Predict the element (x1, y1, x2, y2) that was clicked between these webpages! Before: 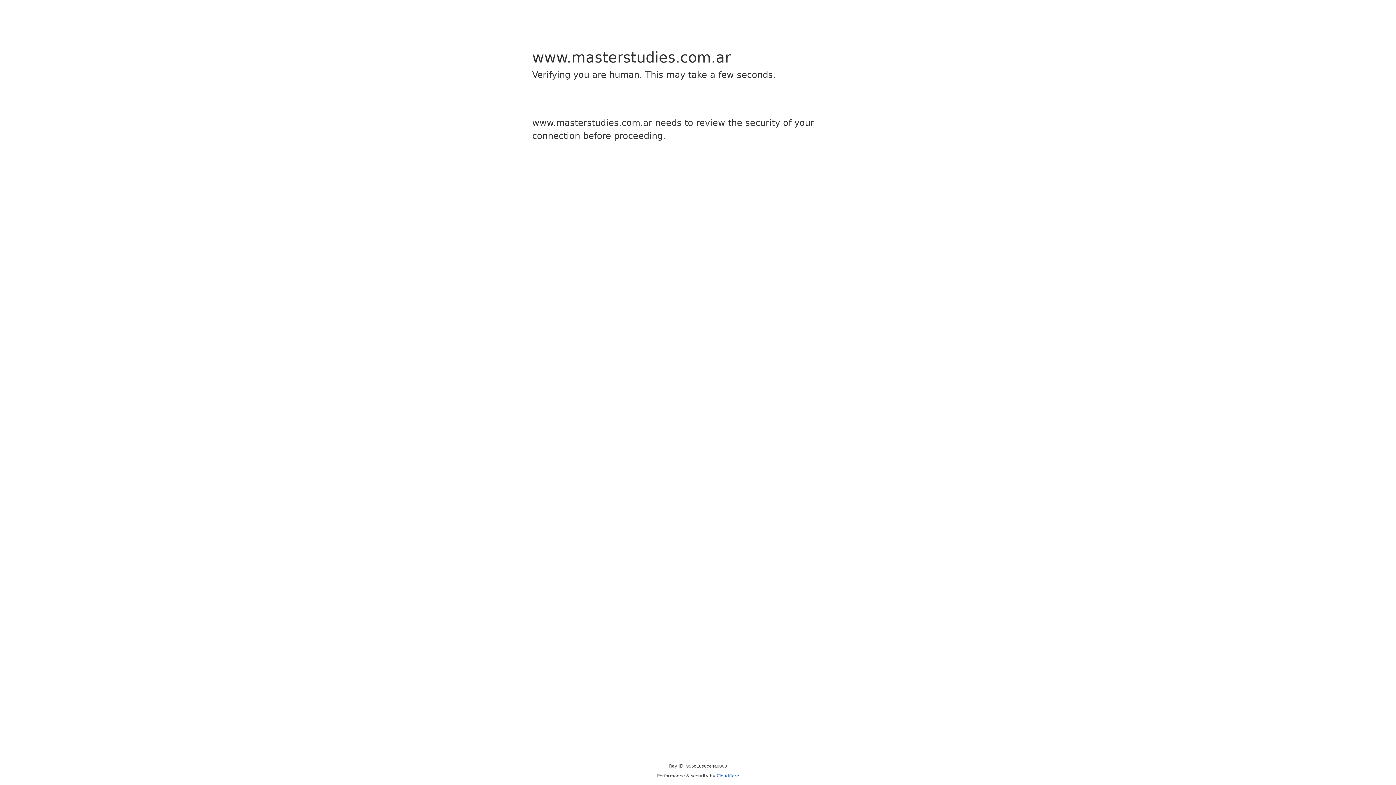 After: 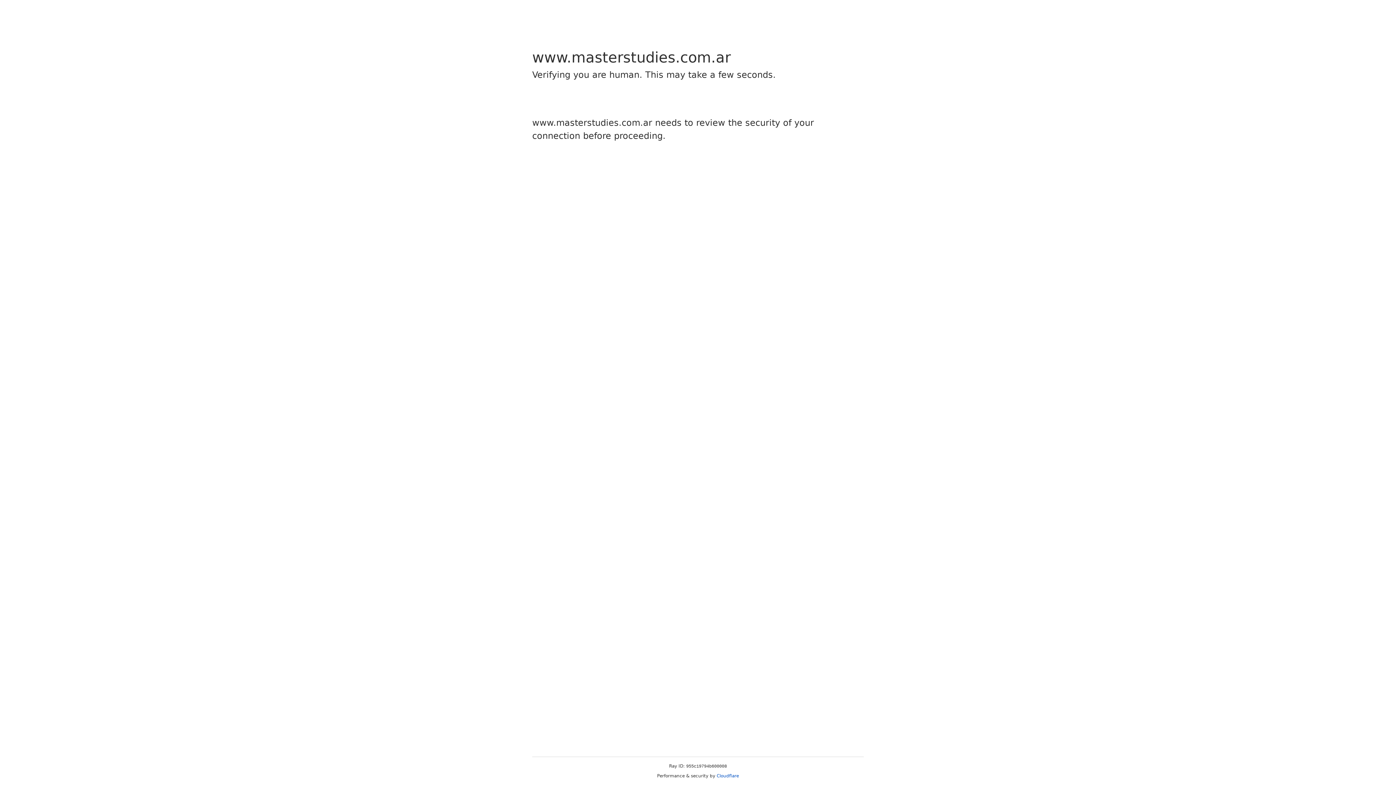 Action: label: Cloudflare bbox: (716, 773, 739, 778)